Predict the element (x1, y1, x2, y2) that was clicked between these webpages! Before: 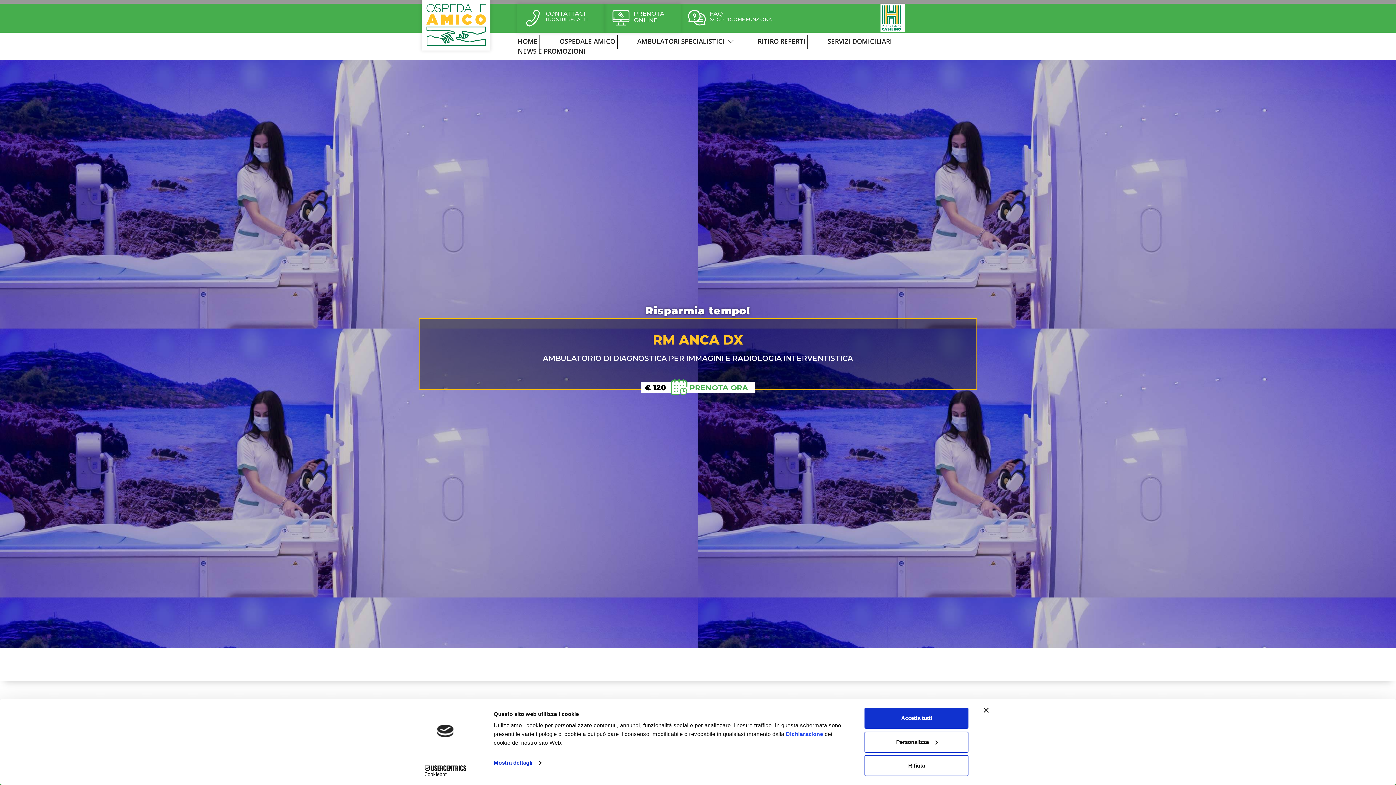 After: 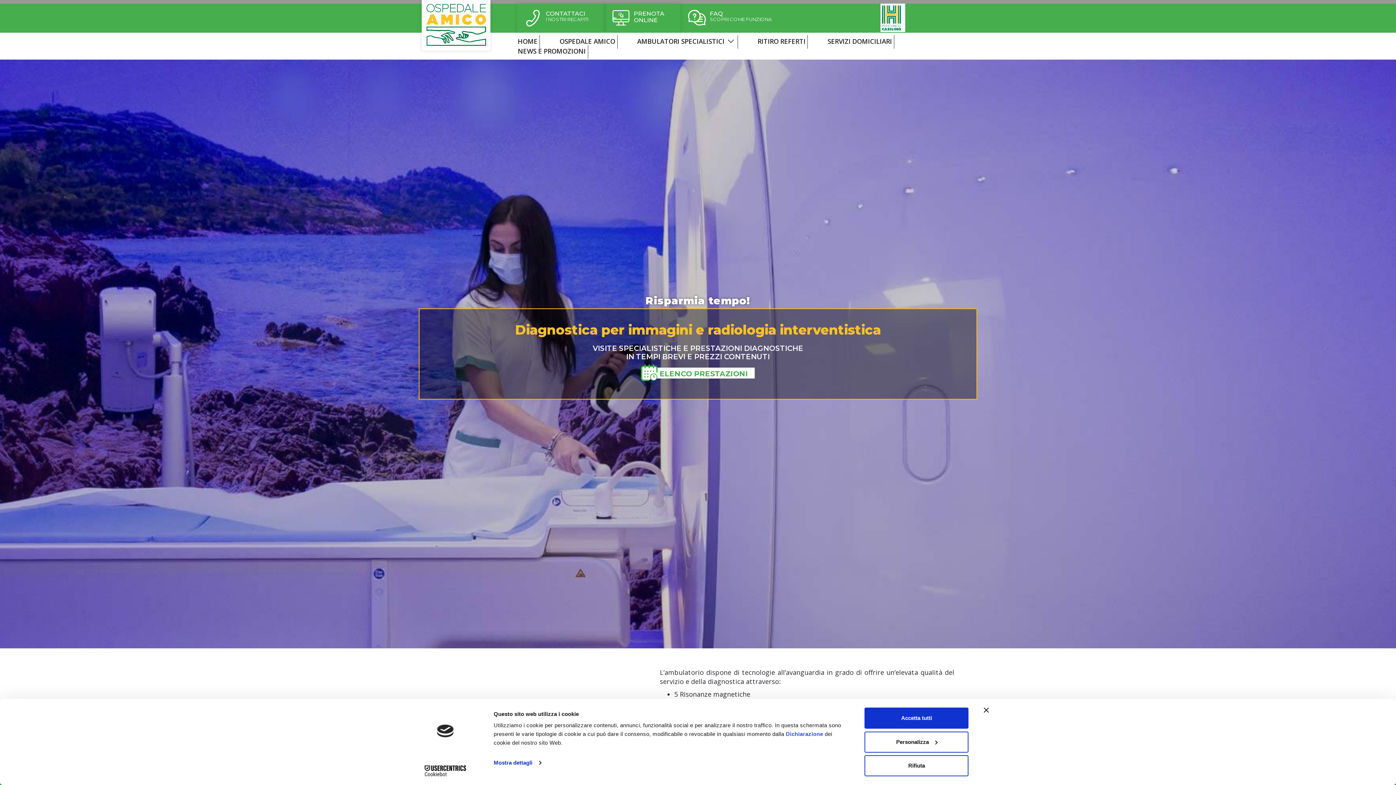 Action: label: AMBULATORIO DI DIAGNOSTICA PER IMMAGINI E RADIOLOGIA INTERVENTISTICA bbox: (543, 354, 853, 363)